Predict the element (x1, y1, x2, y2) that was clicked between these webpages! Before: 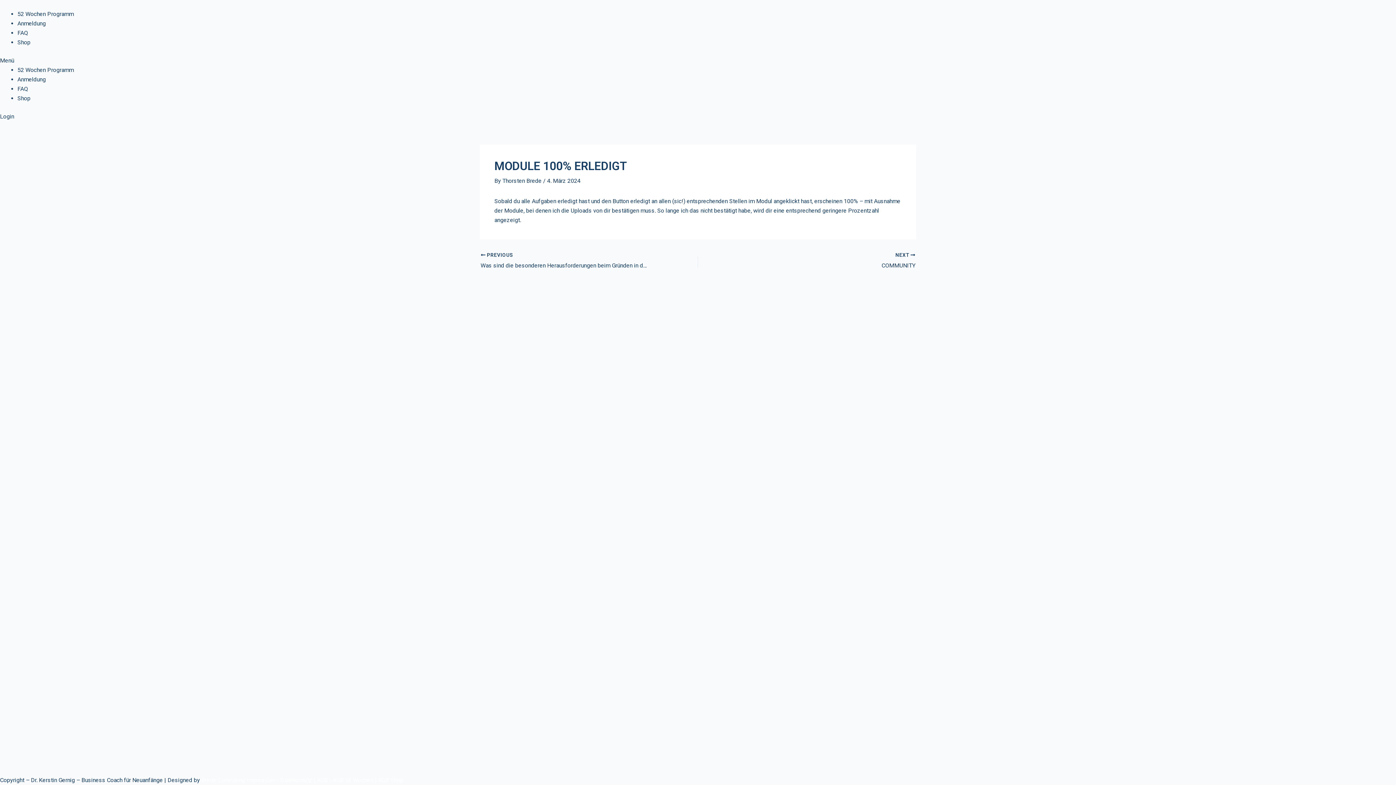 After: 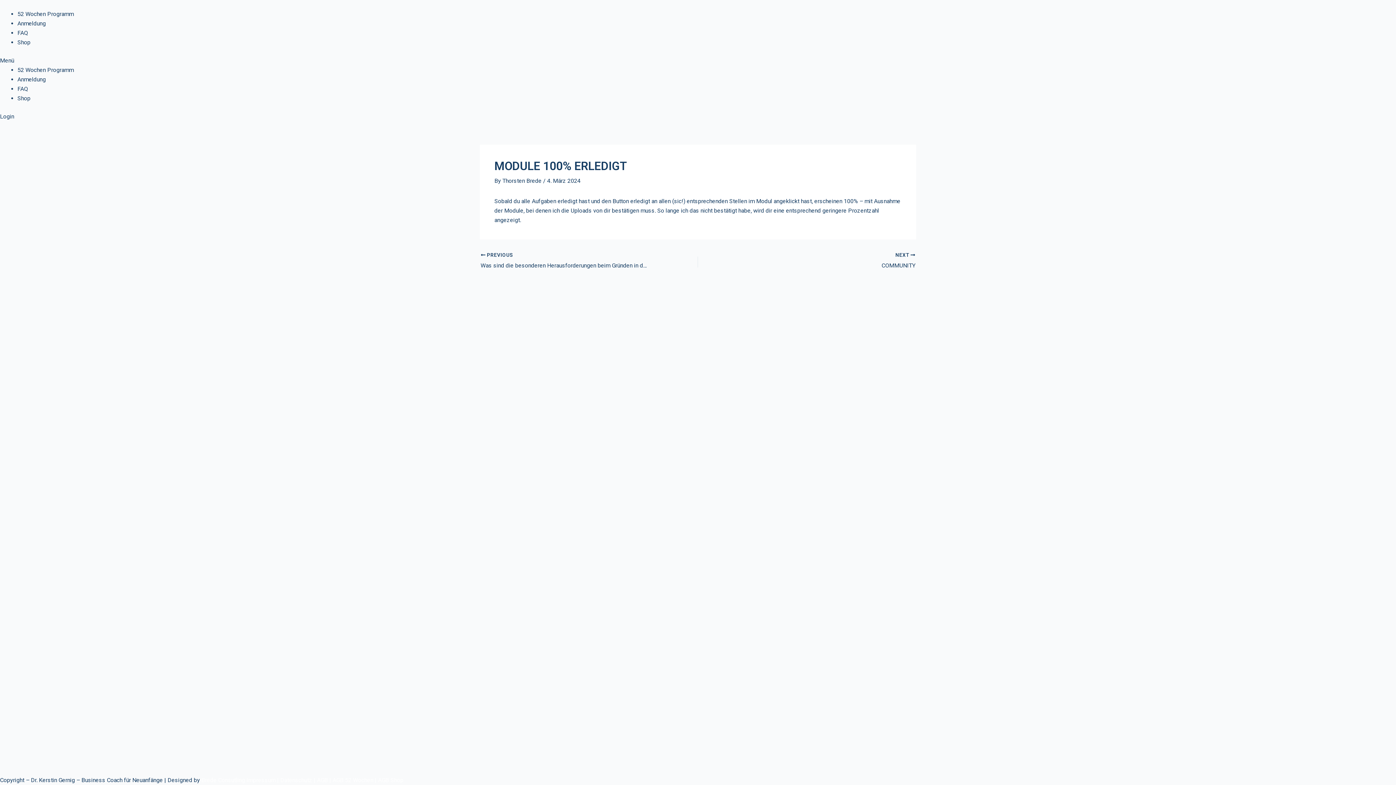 Action: bbox: (332, 777, 373, 784) label: AGB 52 Wochen